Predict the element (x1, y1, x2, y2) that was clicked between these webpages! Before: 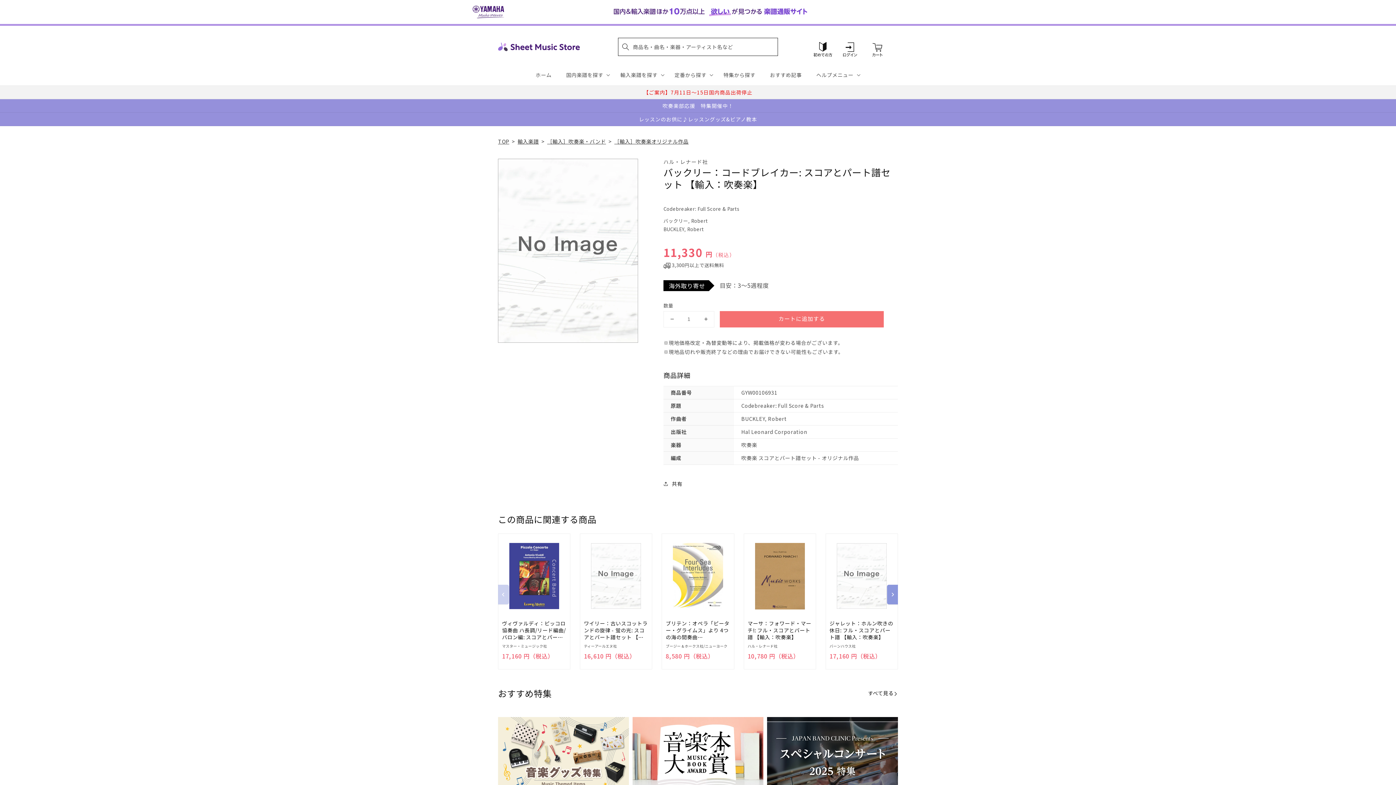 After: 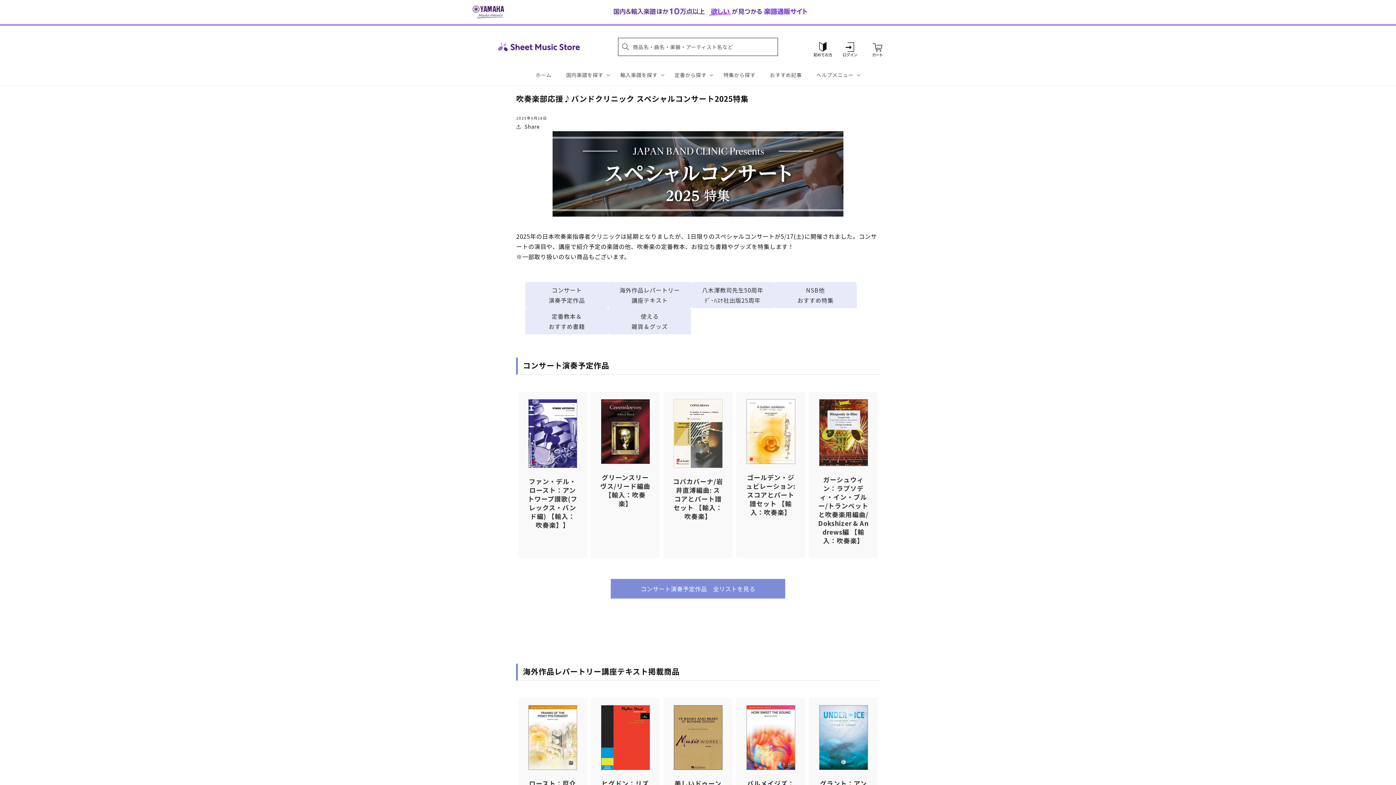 Action: label: 吹奏楽の定番教本・書籍・グッズも♪ bbox: (767, 717, 898, 809)